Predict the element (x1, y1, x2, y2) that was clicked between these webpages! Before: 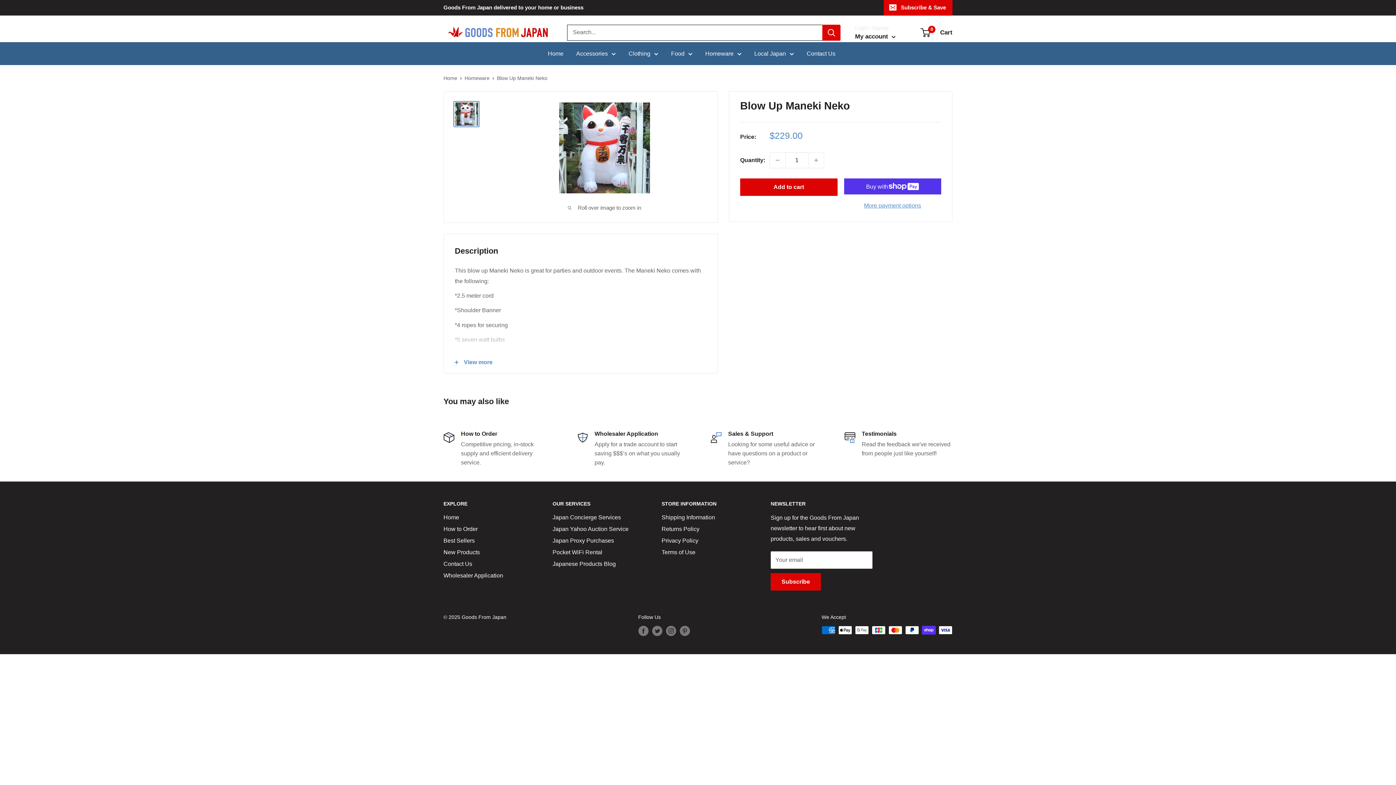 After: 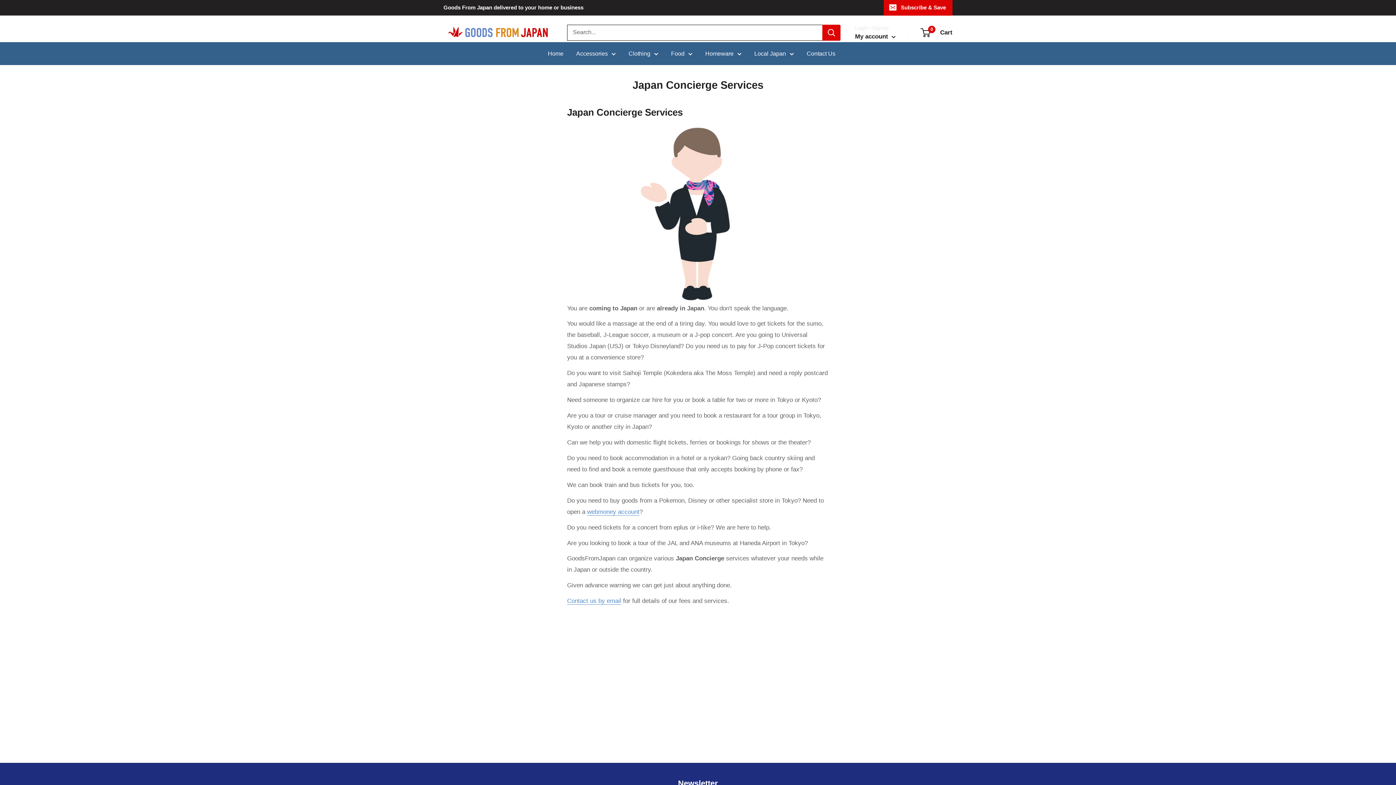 Action: label: Japan Concierge Services bbox: (552, 511, 636, 523)